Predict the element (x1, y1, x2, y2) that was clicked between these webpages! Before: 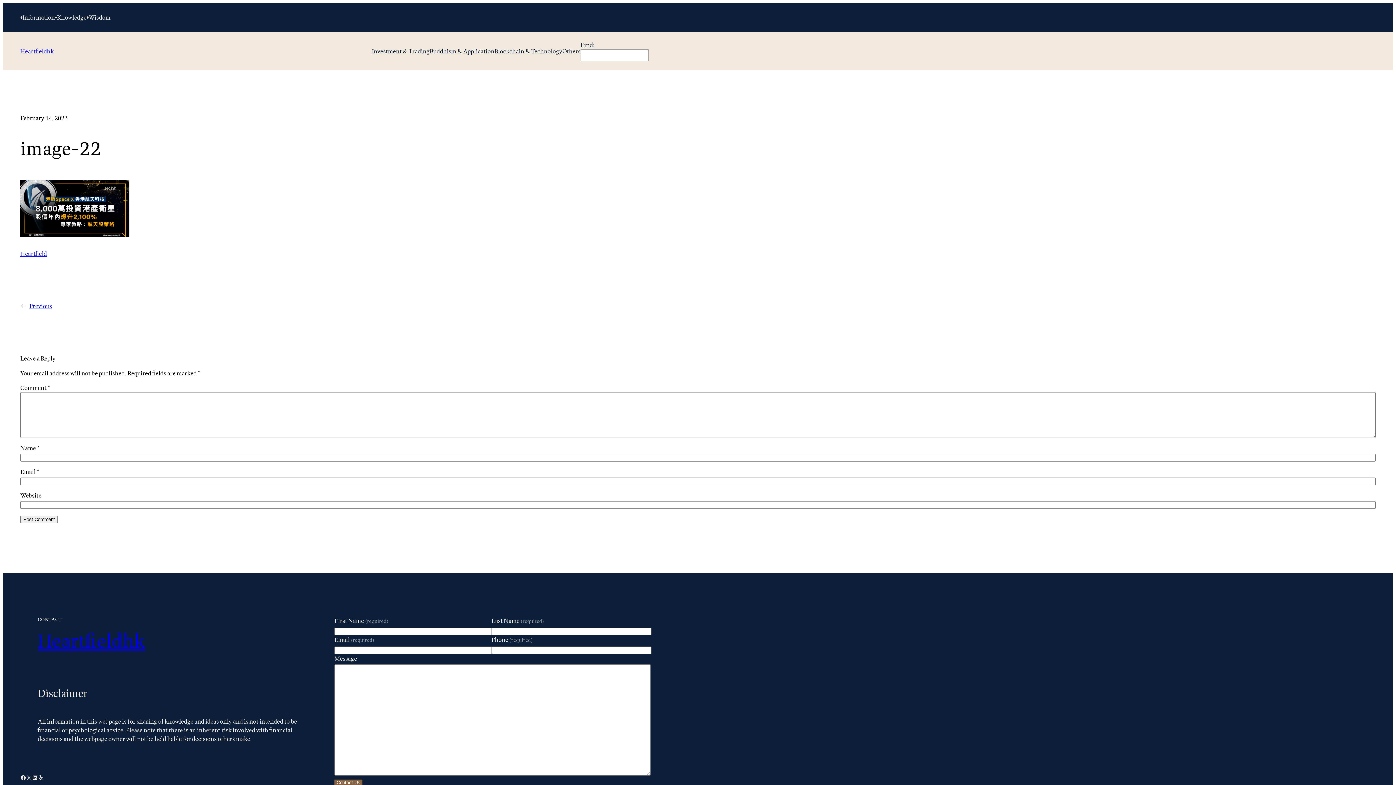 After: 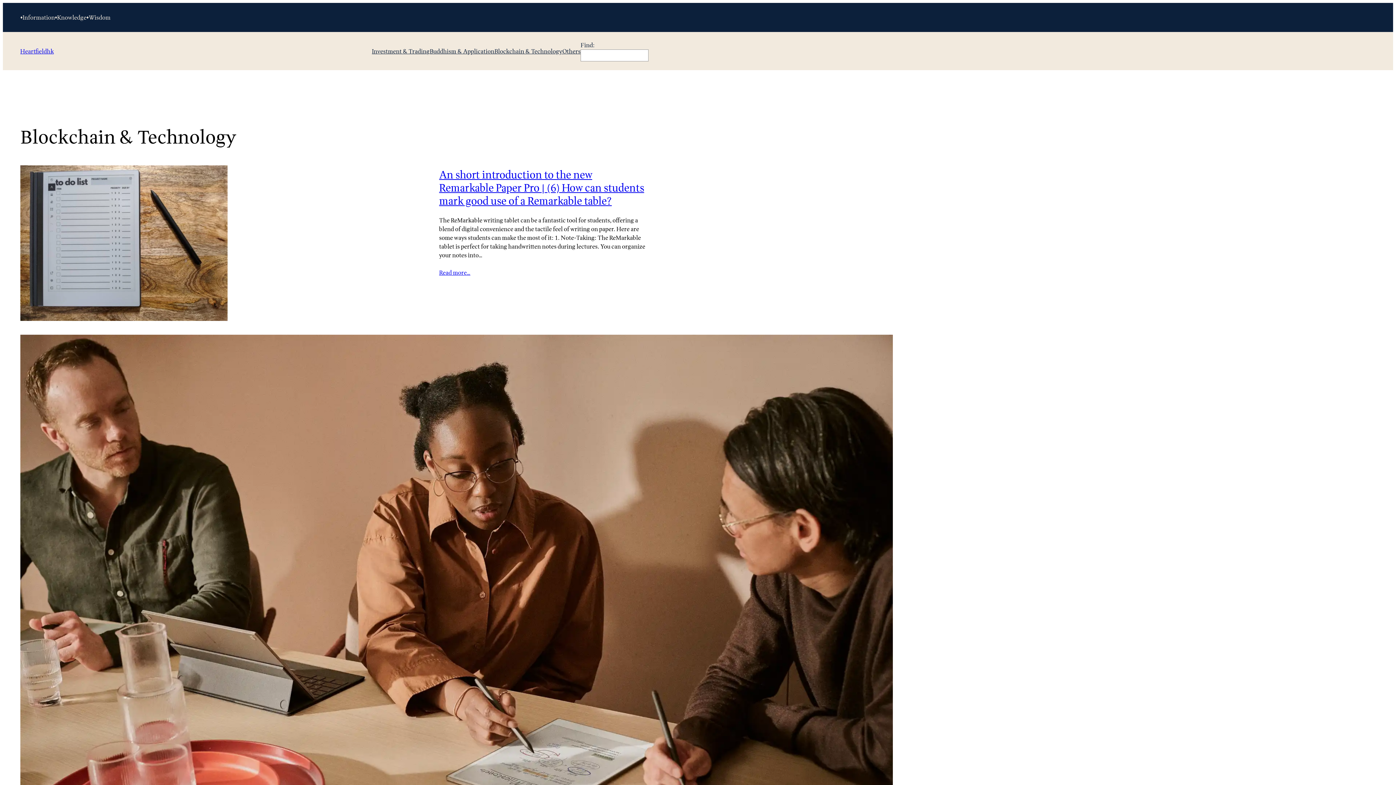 Action: bbox: (494, 46, 562, 55) label: Blockchain & Technology